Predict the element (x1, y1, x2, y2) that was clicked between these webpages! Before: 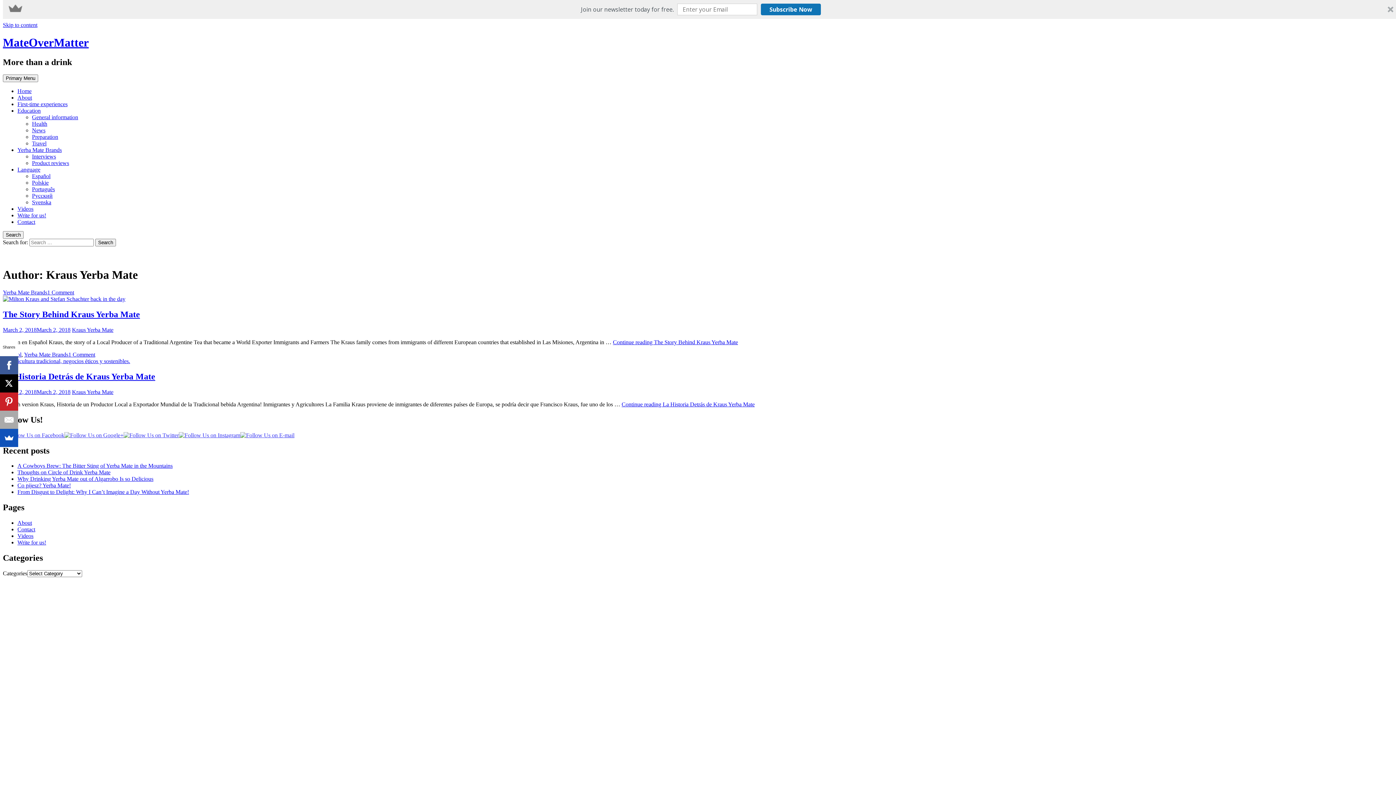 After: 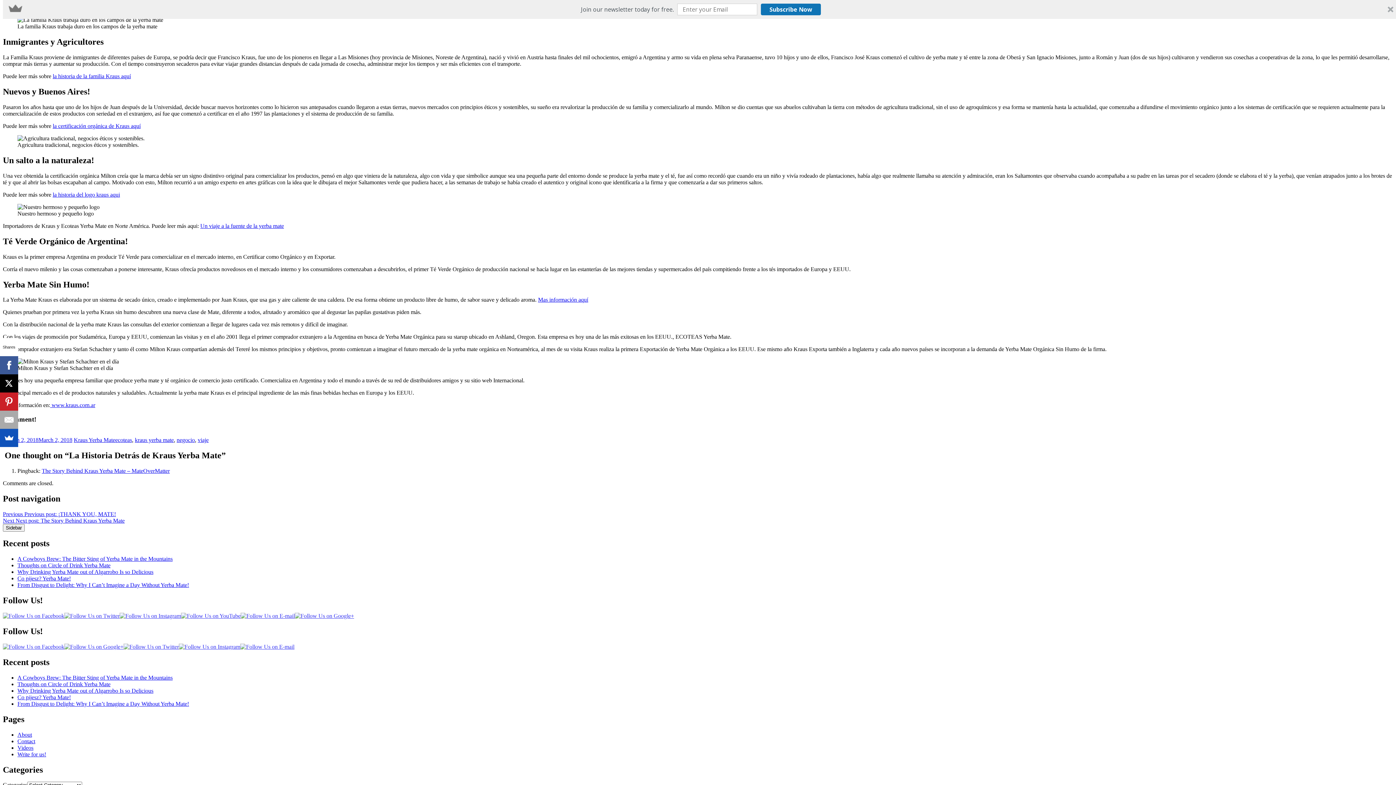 Action: bbox: (68, 351, 95, 357) label: 1 Comment